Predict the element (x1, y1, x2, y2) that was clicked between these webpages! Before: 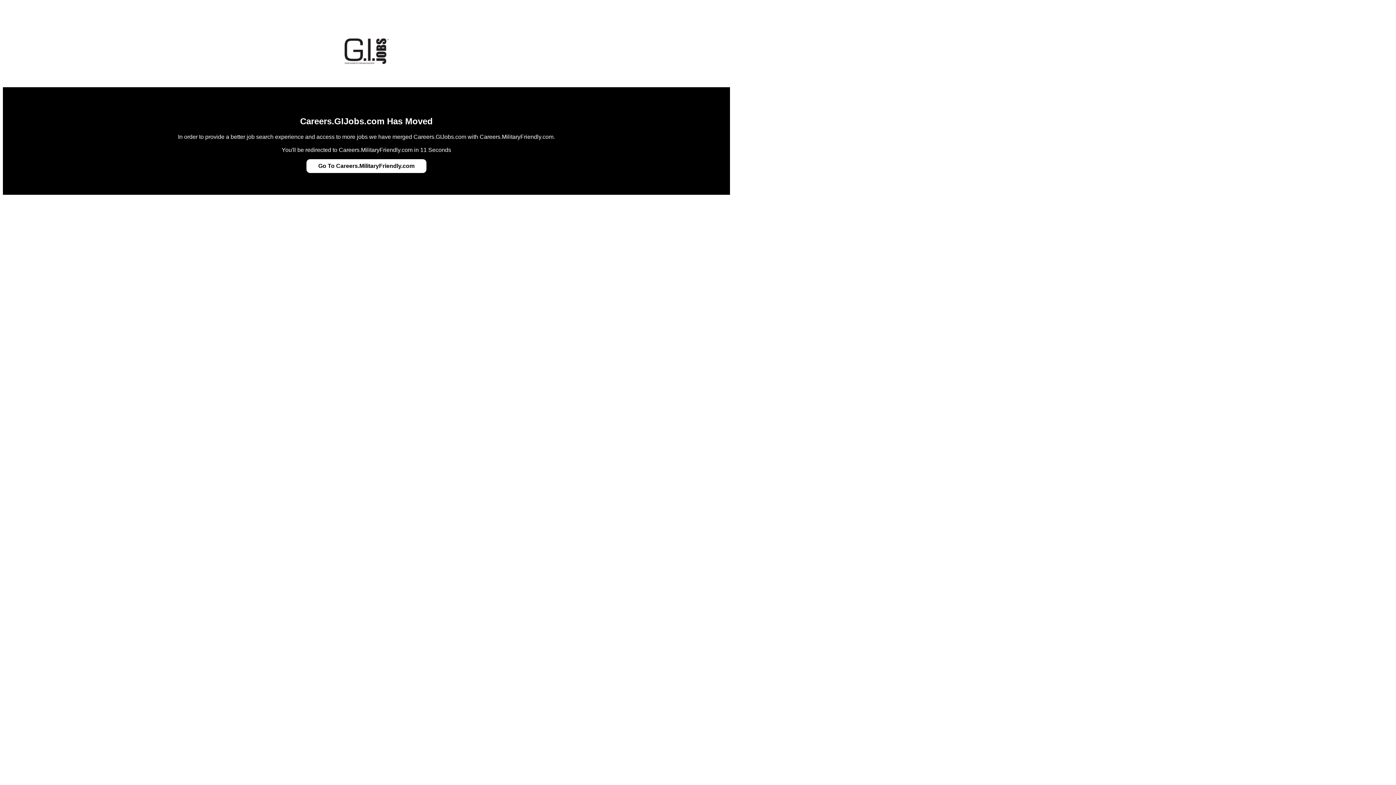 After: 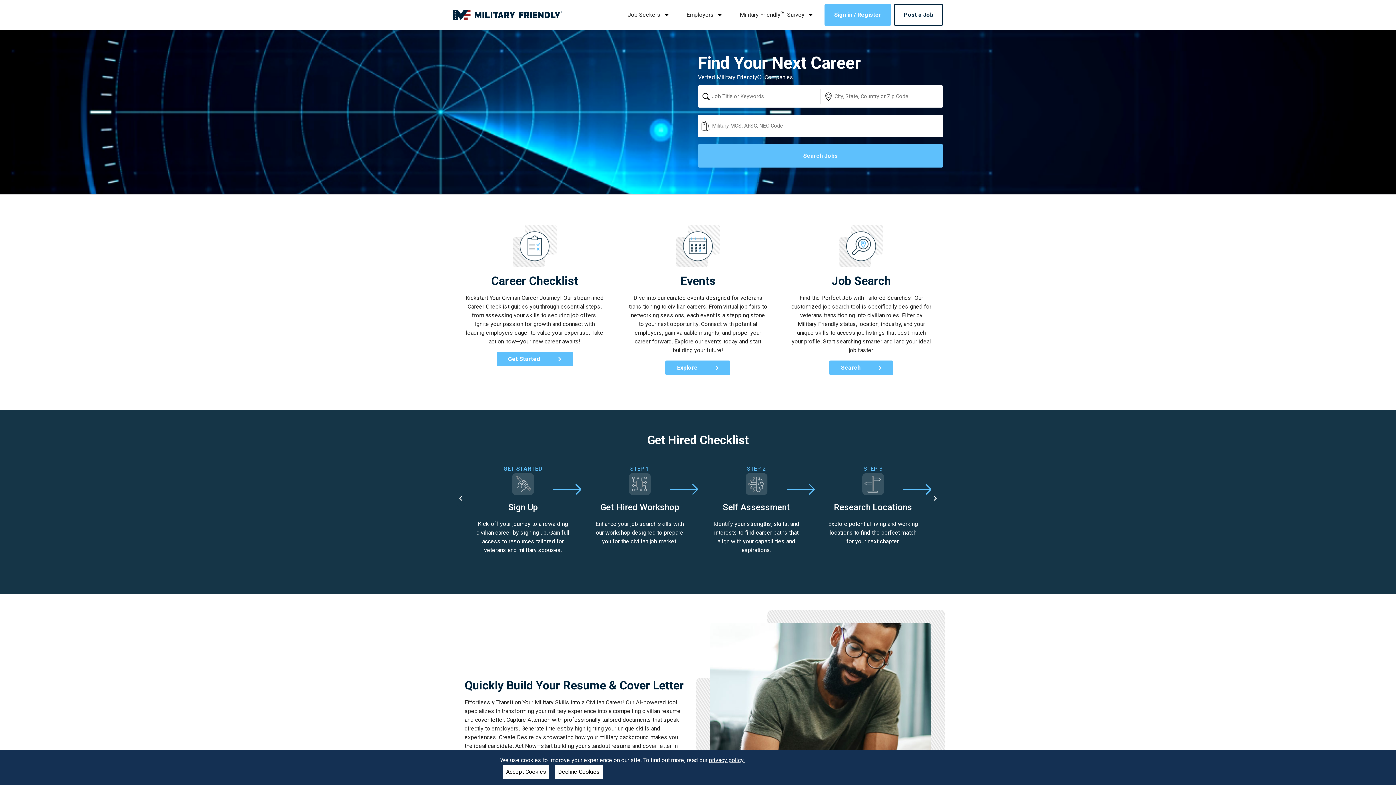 Action: bbox: (318, 162, 414, 169) label: Go To Careers.MilitaryFriendly.com